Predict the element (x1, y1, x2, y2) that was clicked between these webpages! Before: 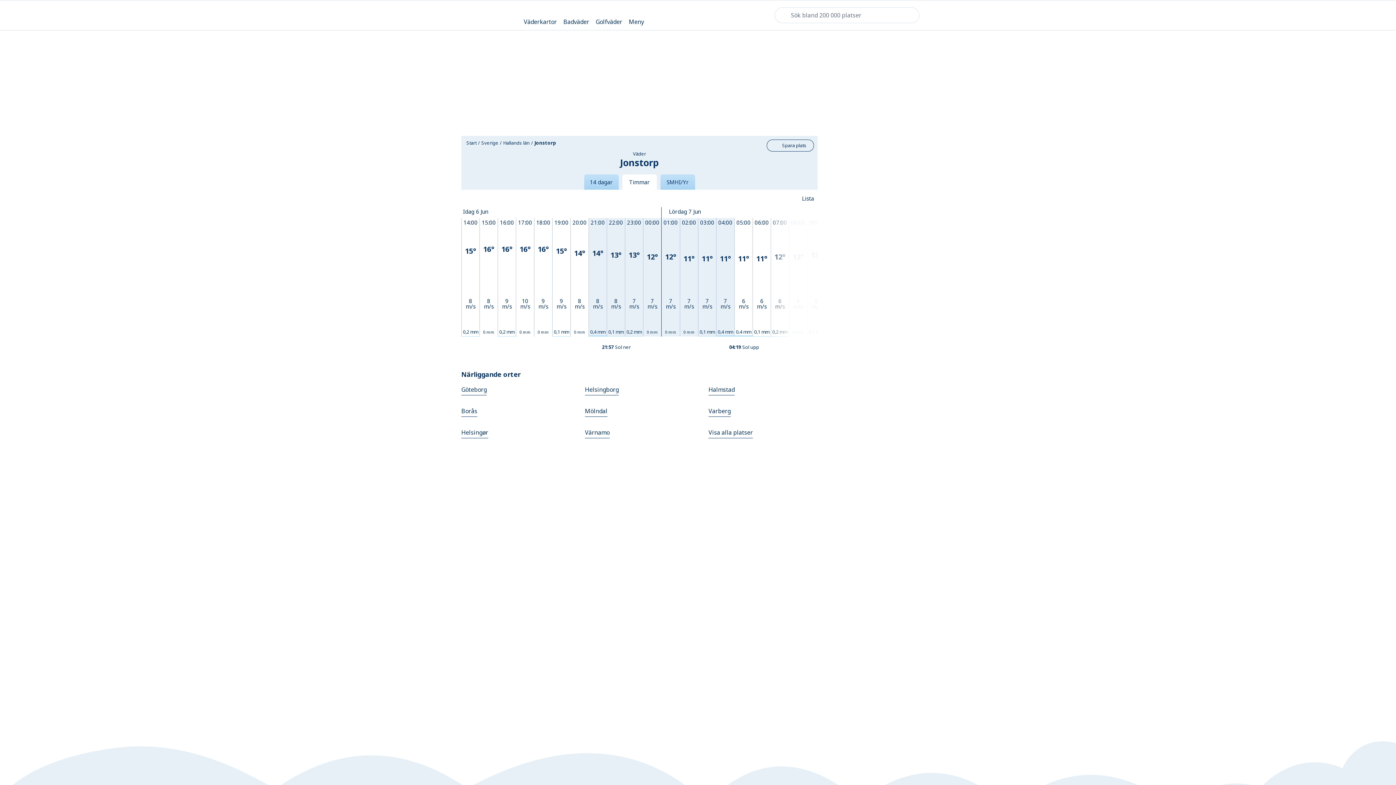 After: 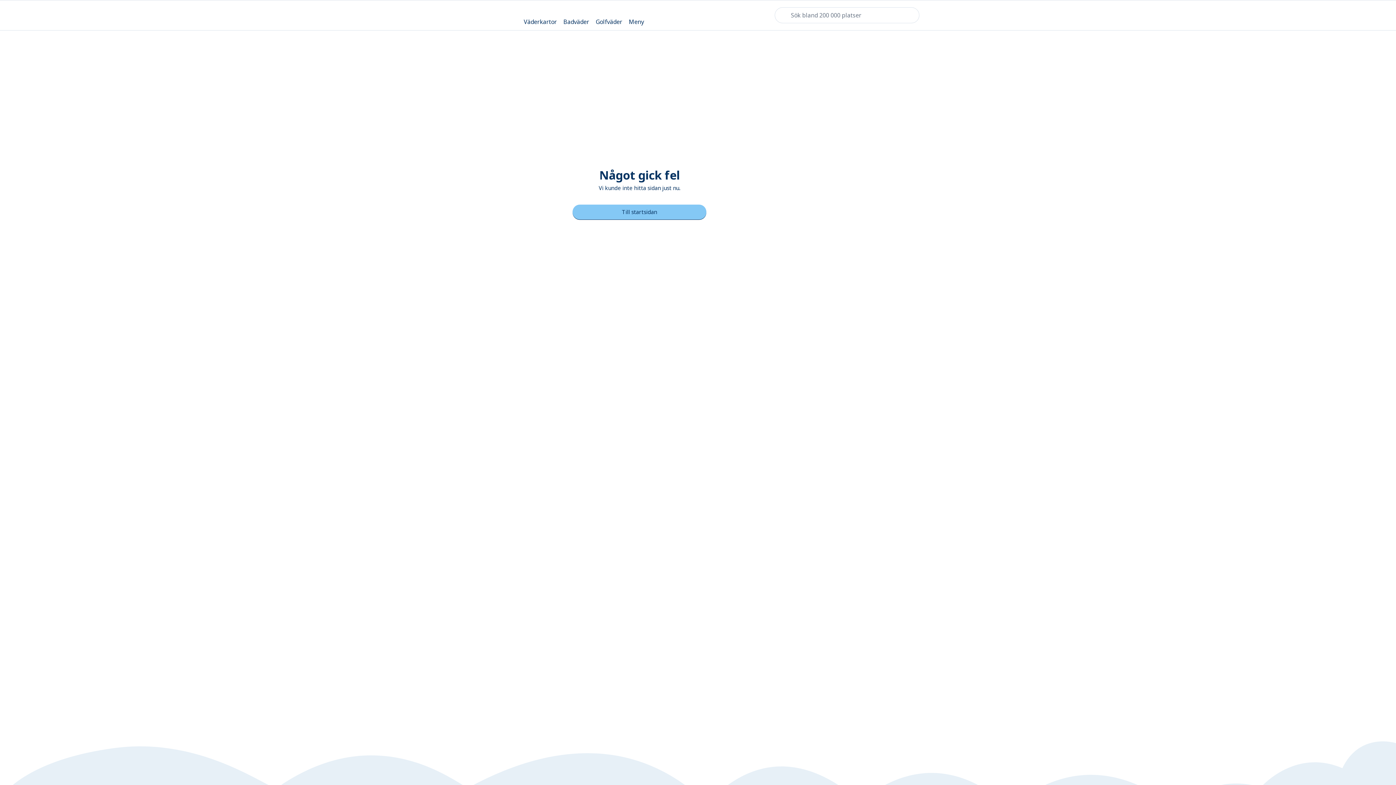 Action: label: Visa alla platser bbox: (708, 428, 753, 438)